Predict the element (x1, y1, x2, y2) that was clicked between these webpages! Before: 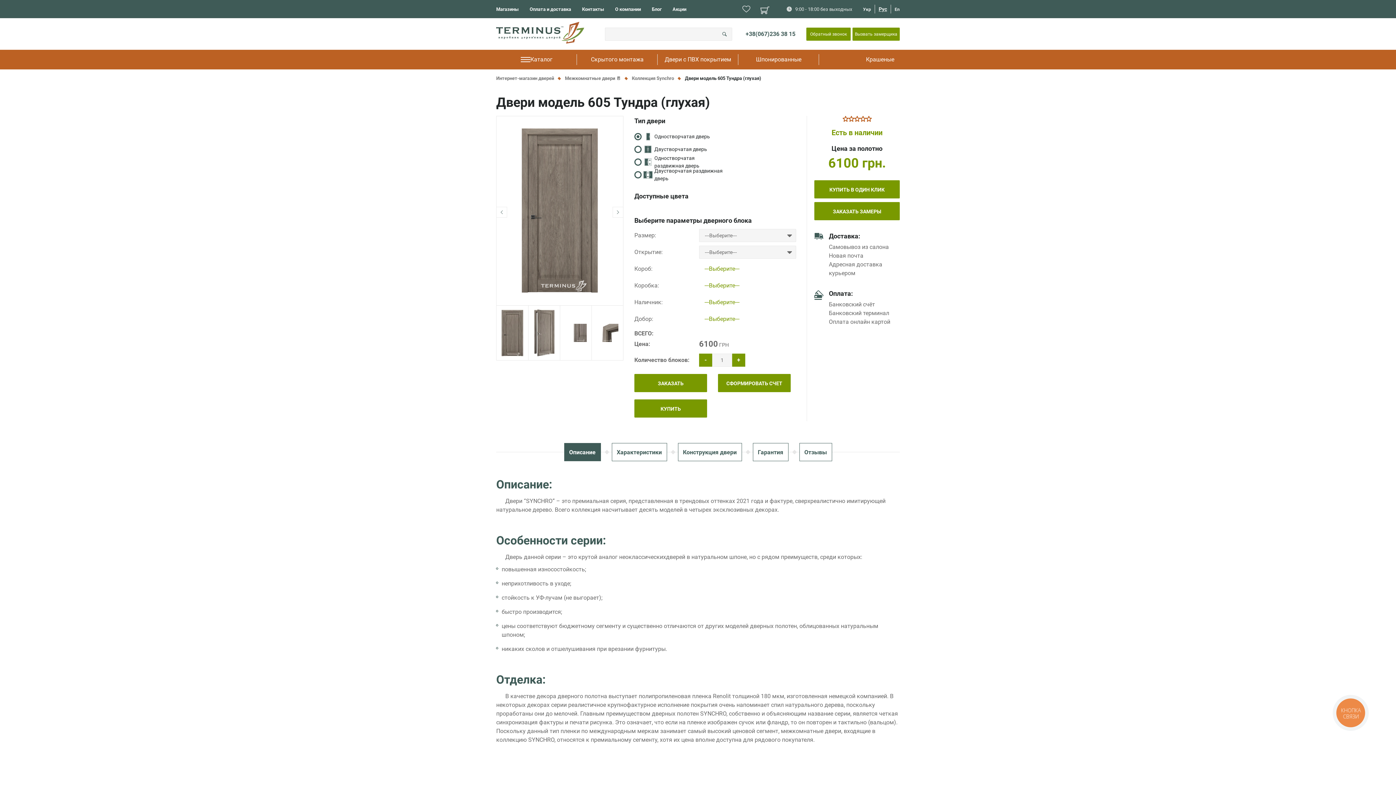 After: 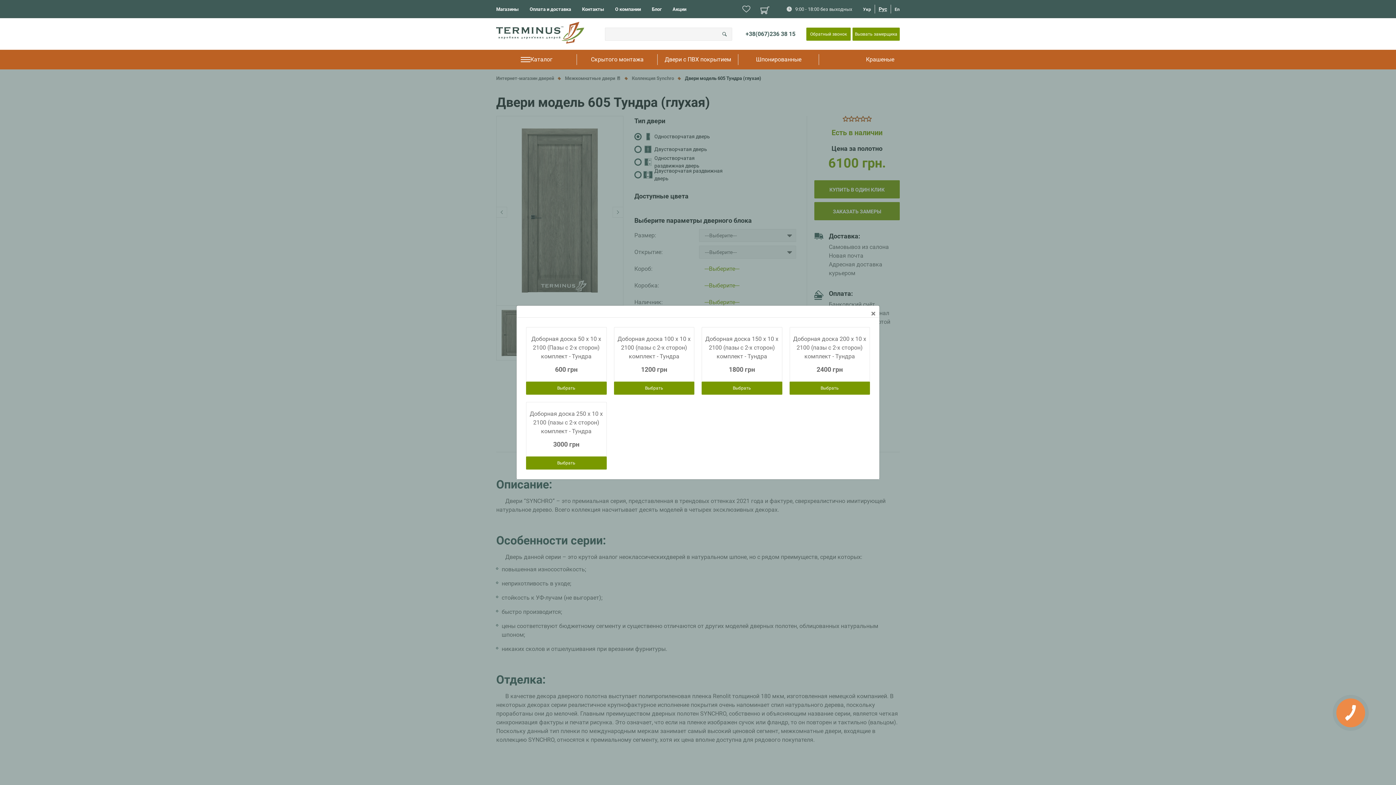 Action: bbox: (704, 314, 739, 323) label: ---Выберите---